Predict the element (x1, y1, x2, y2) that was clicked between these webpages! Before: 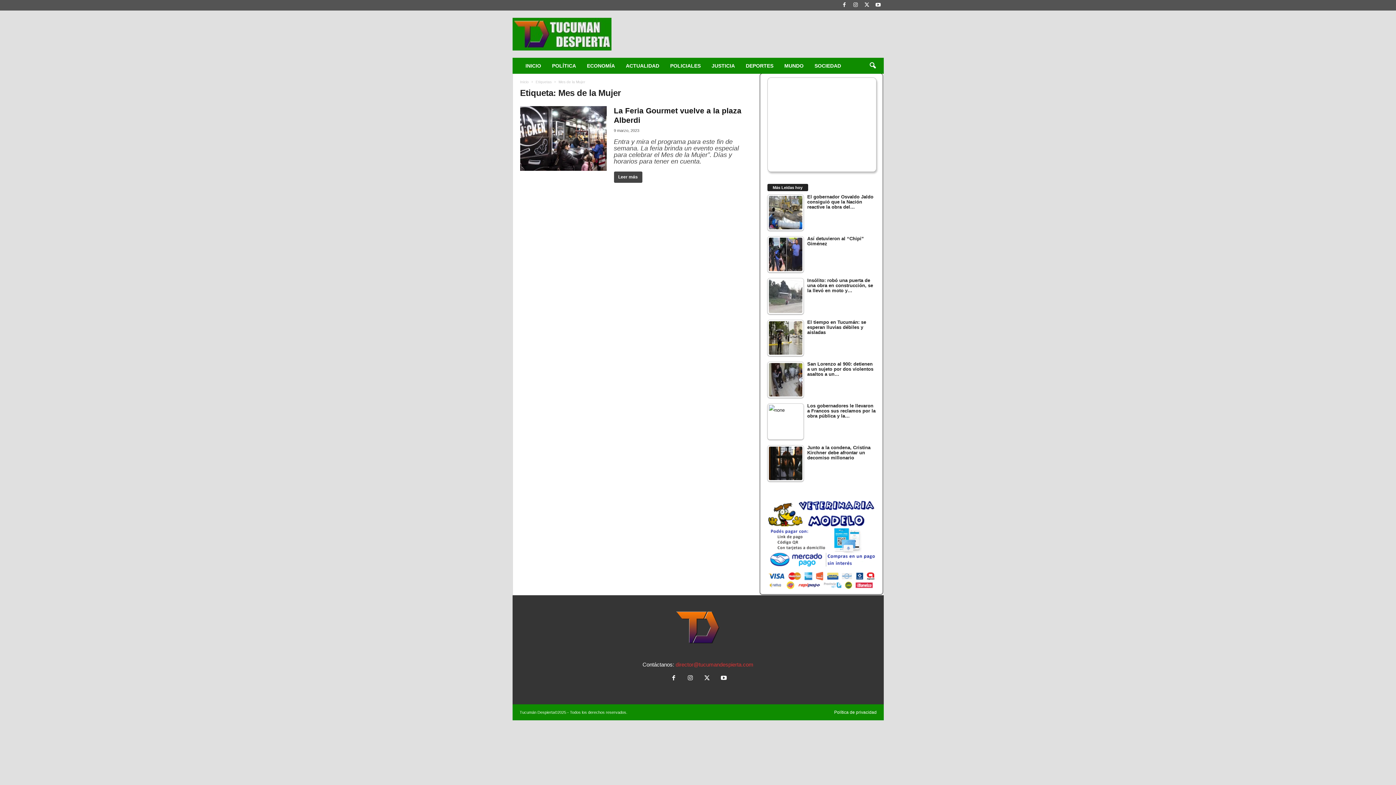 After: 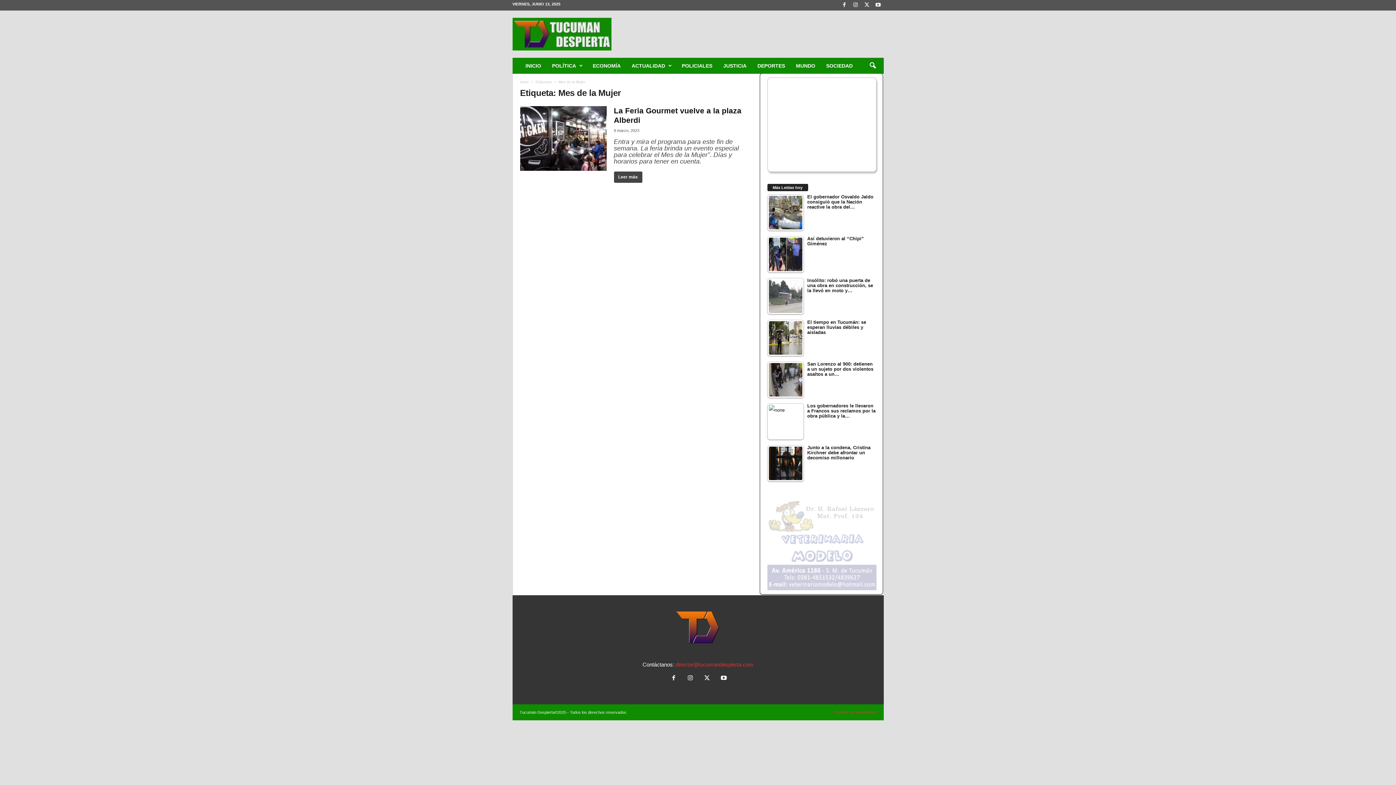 Action: bbox: (830, 710, 876, 715) label: Política de privacidad